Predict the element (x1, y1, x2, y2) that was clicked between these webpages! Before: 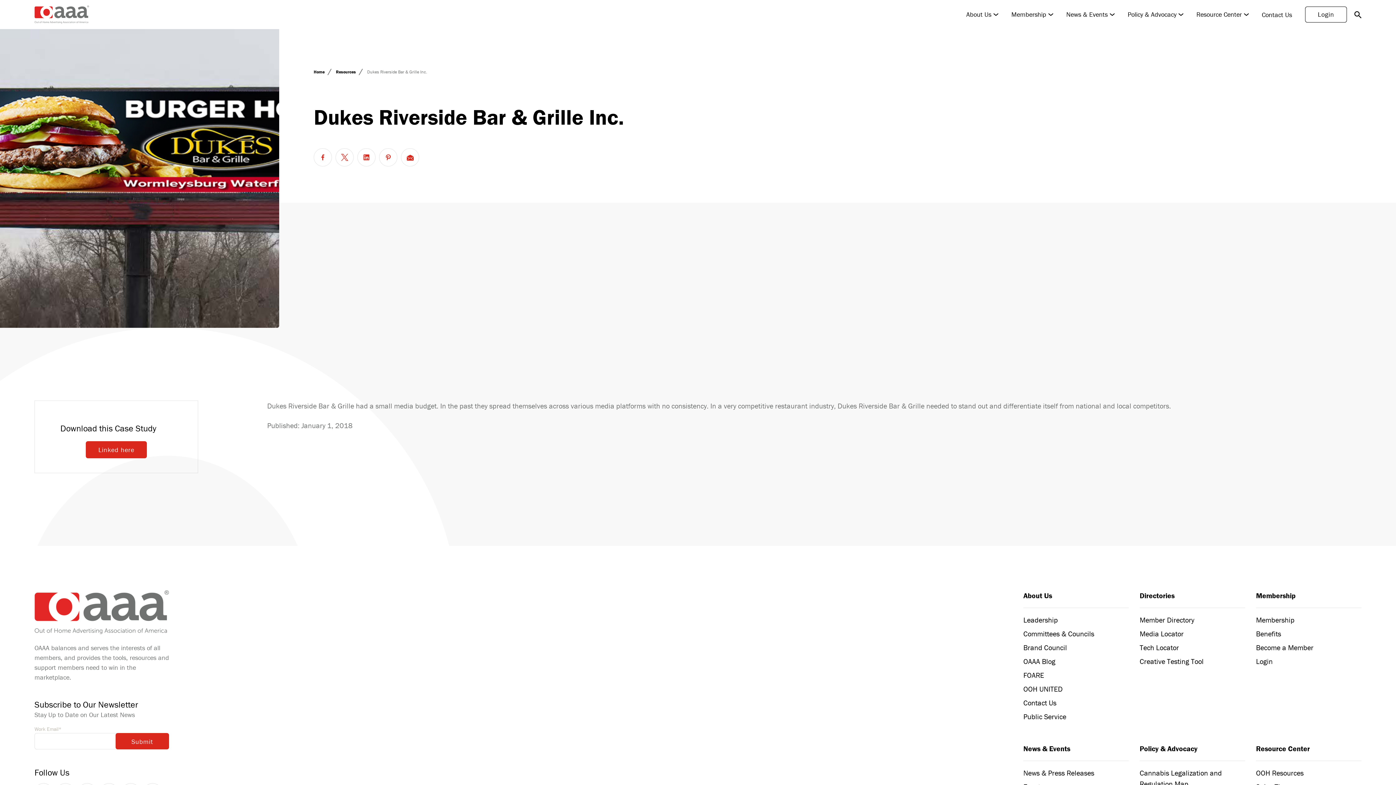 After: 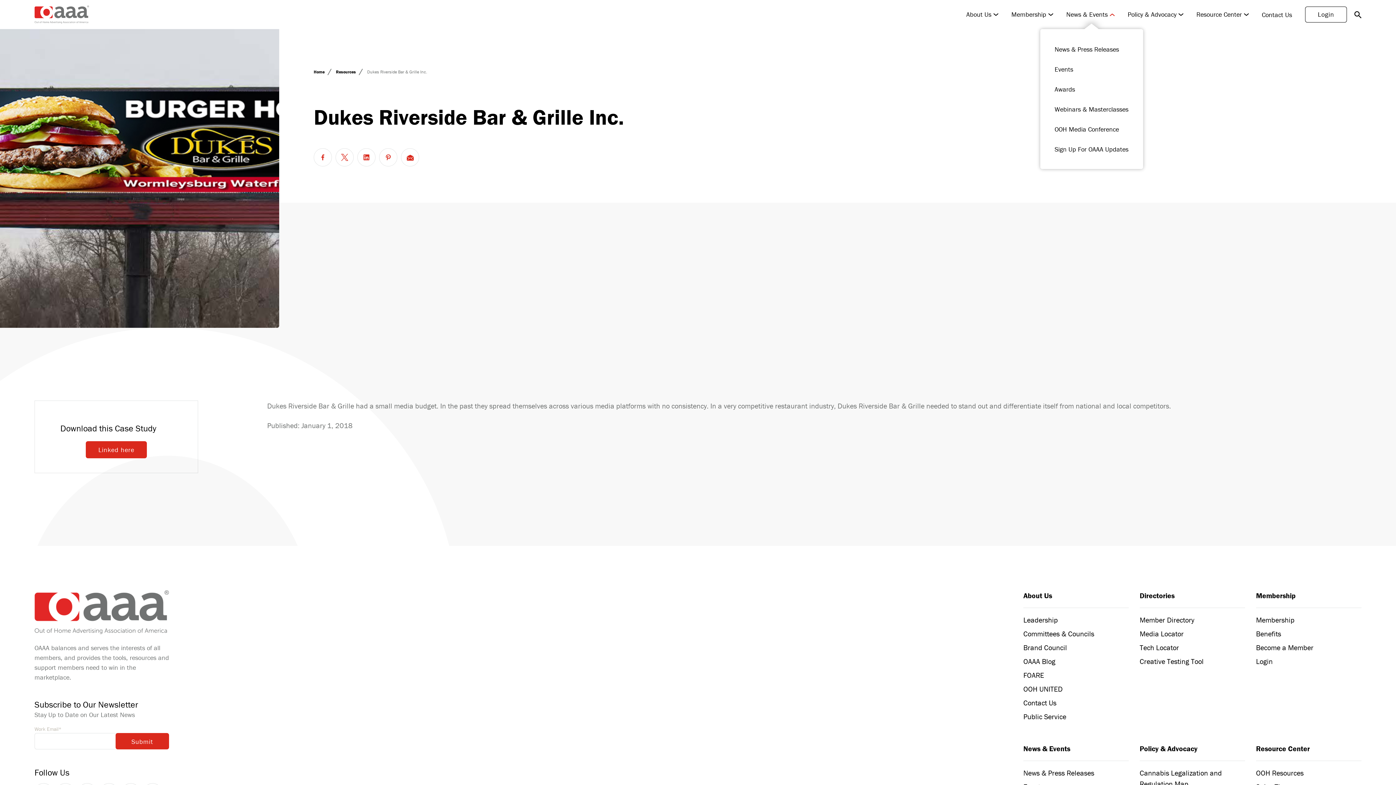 Action: bbox: (1108, 10, 1117, 18)